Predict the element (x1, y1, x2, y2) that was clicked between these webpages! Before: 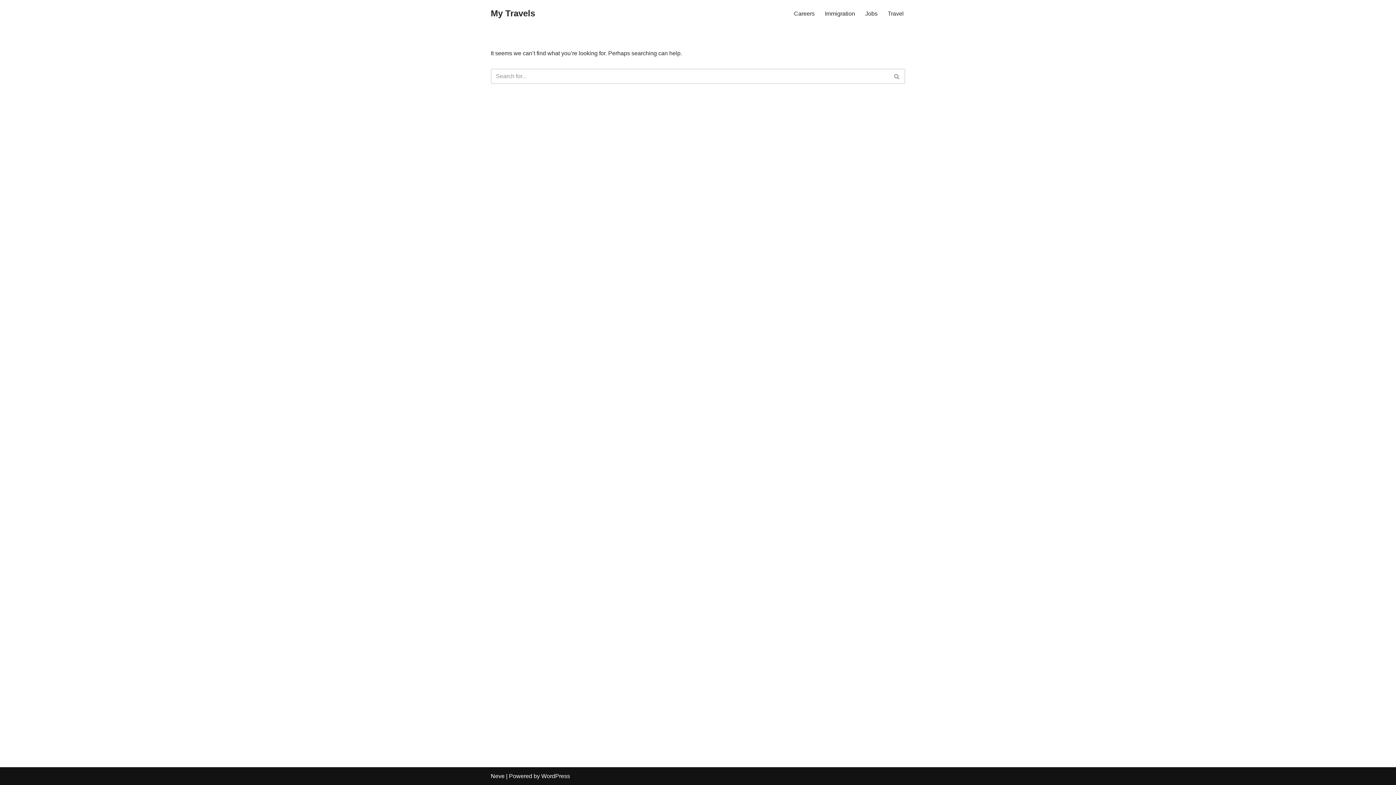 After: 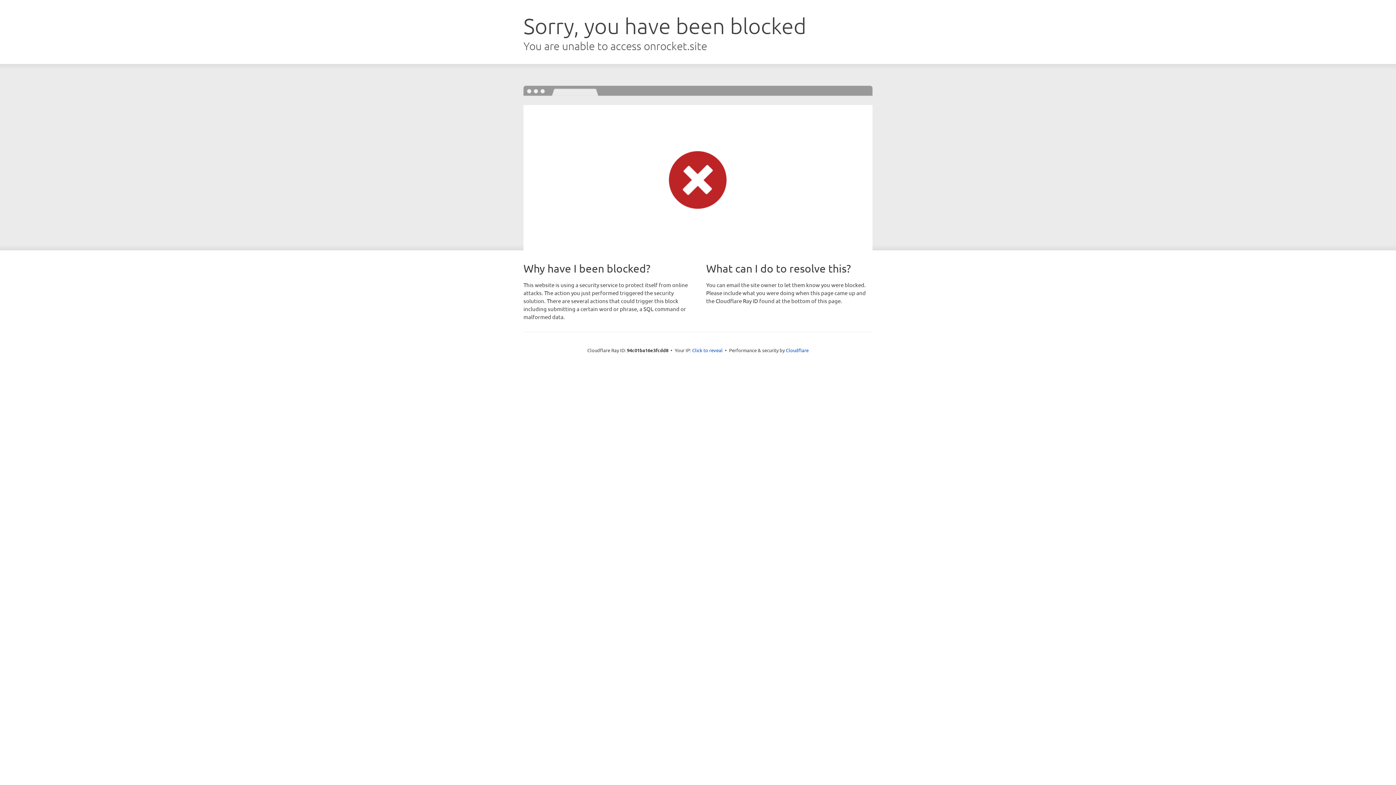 Action: bbox: (490, 773, 504, 779) label: Neve